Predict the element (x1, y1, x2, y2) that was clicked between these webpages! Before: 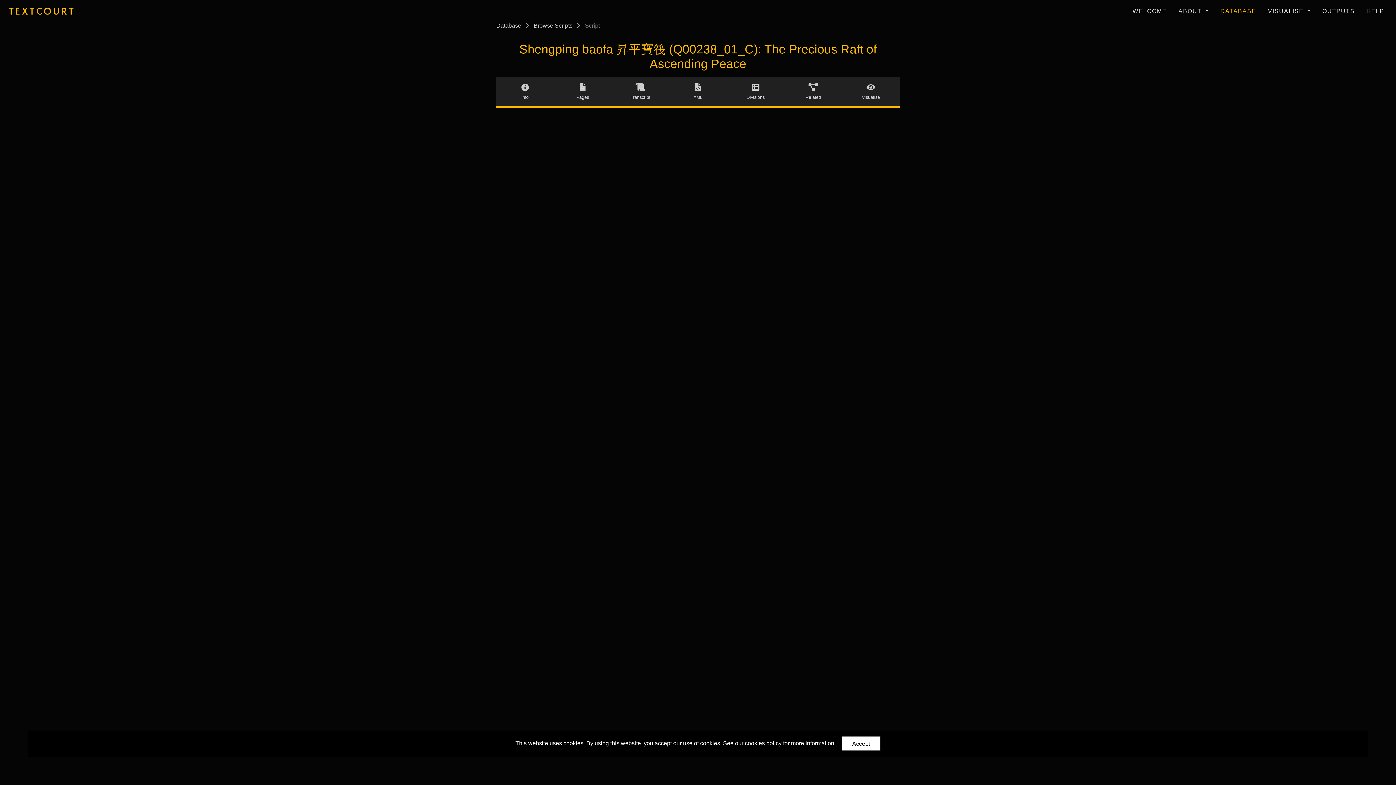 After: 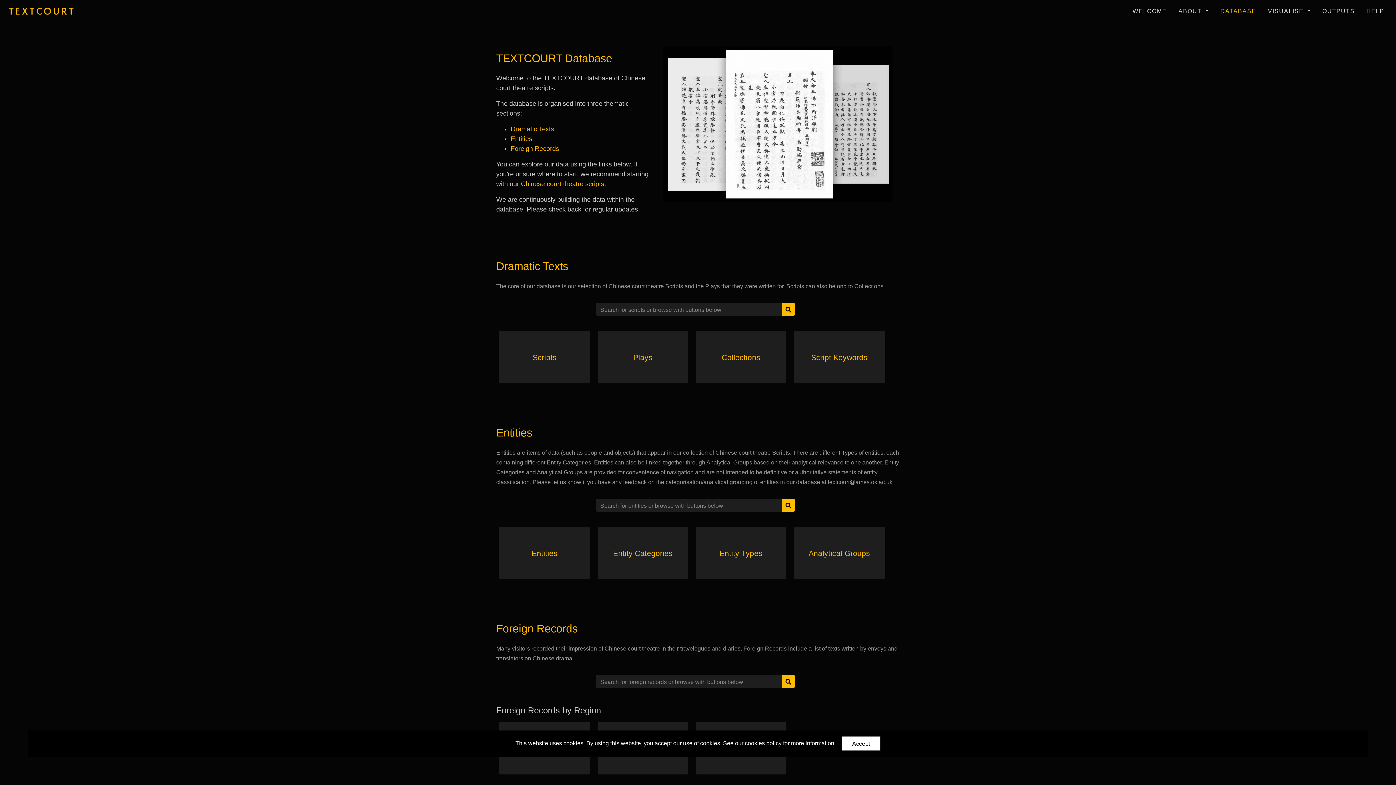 Action: label: DATABASE bbox: (1217, 4, 1259, 18)